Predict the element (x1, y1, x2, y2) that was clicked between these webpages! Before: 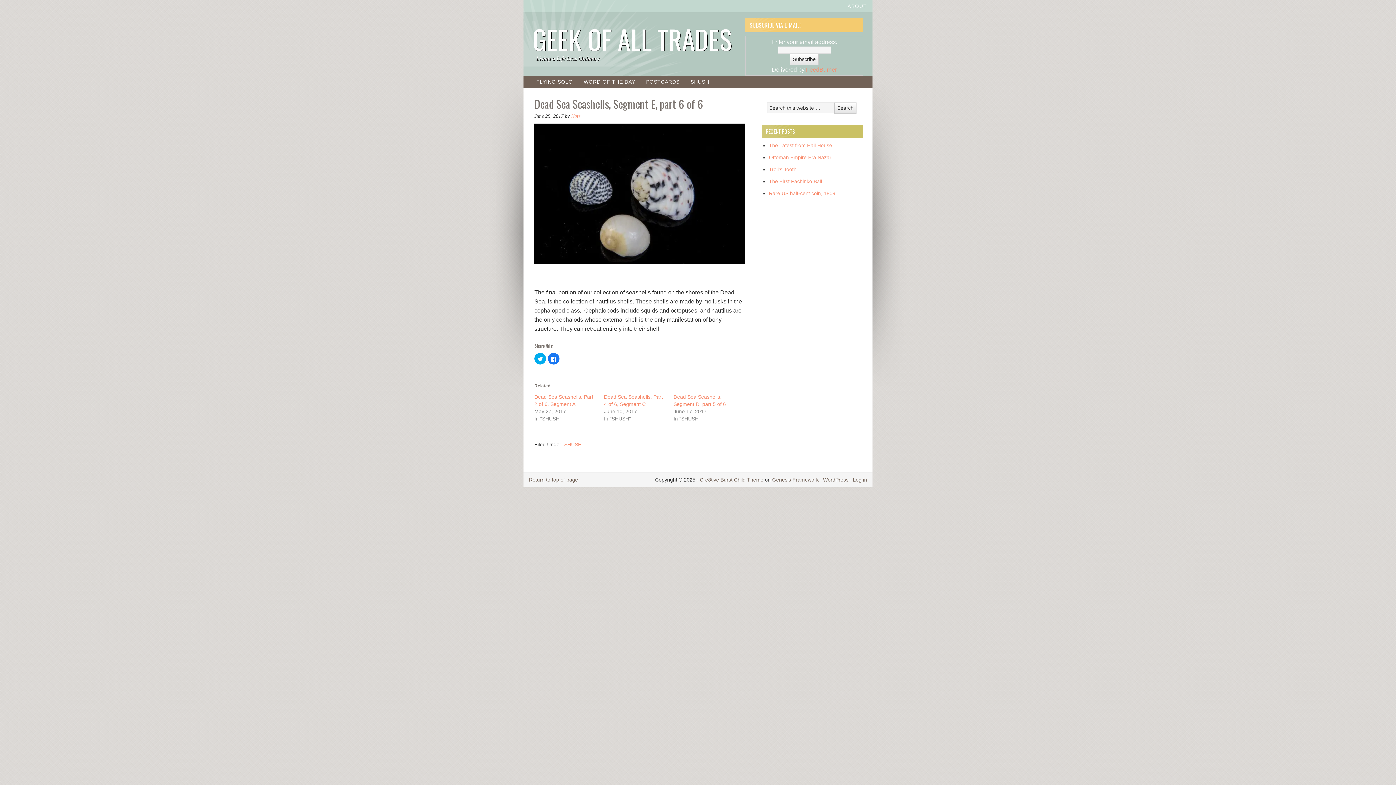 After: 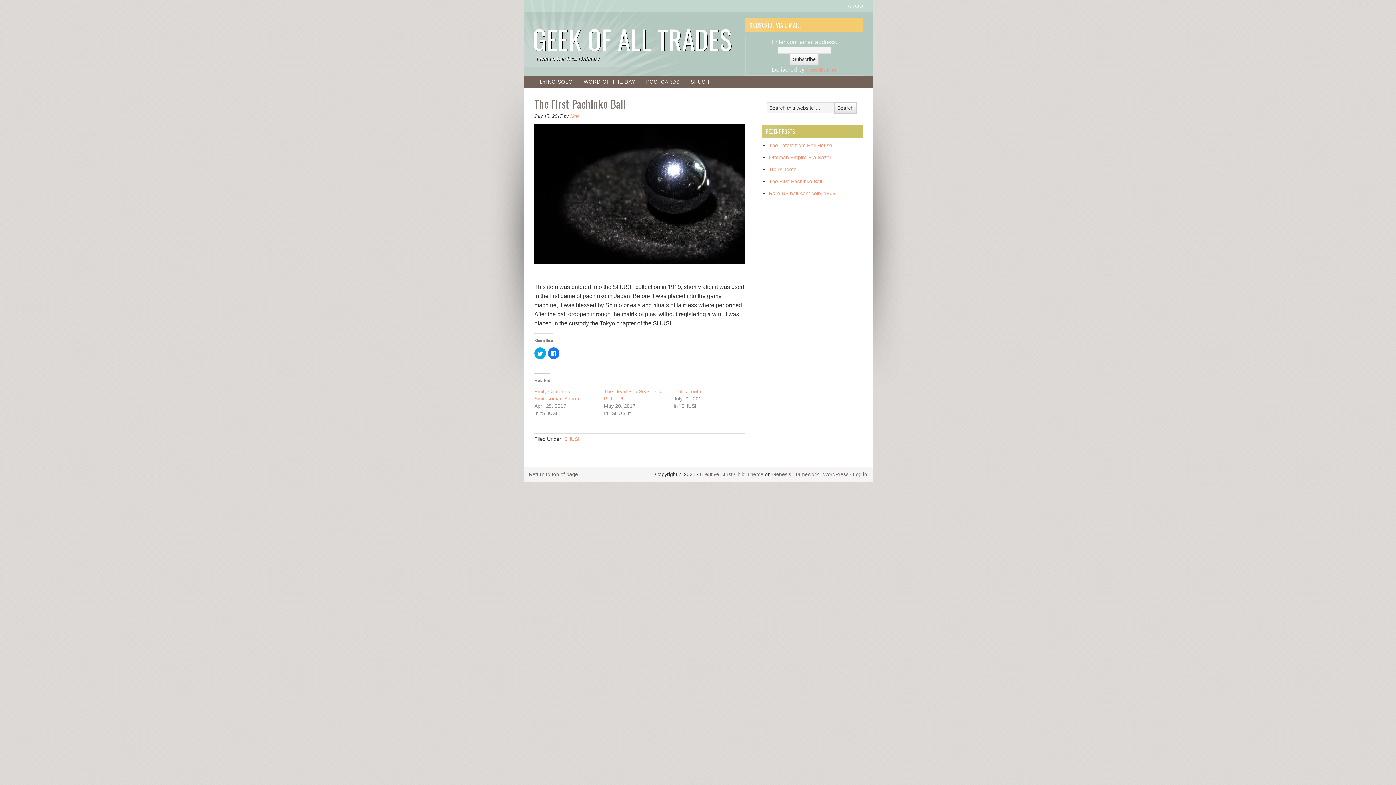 Action: label: The First Pachinko Ball bbox: (769, 178, 822, 184)